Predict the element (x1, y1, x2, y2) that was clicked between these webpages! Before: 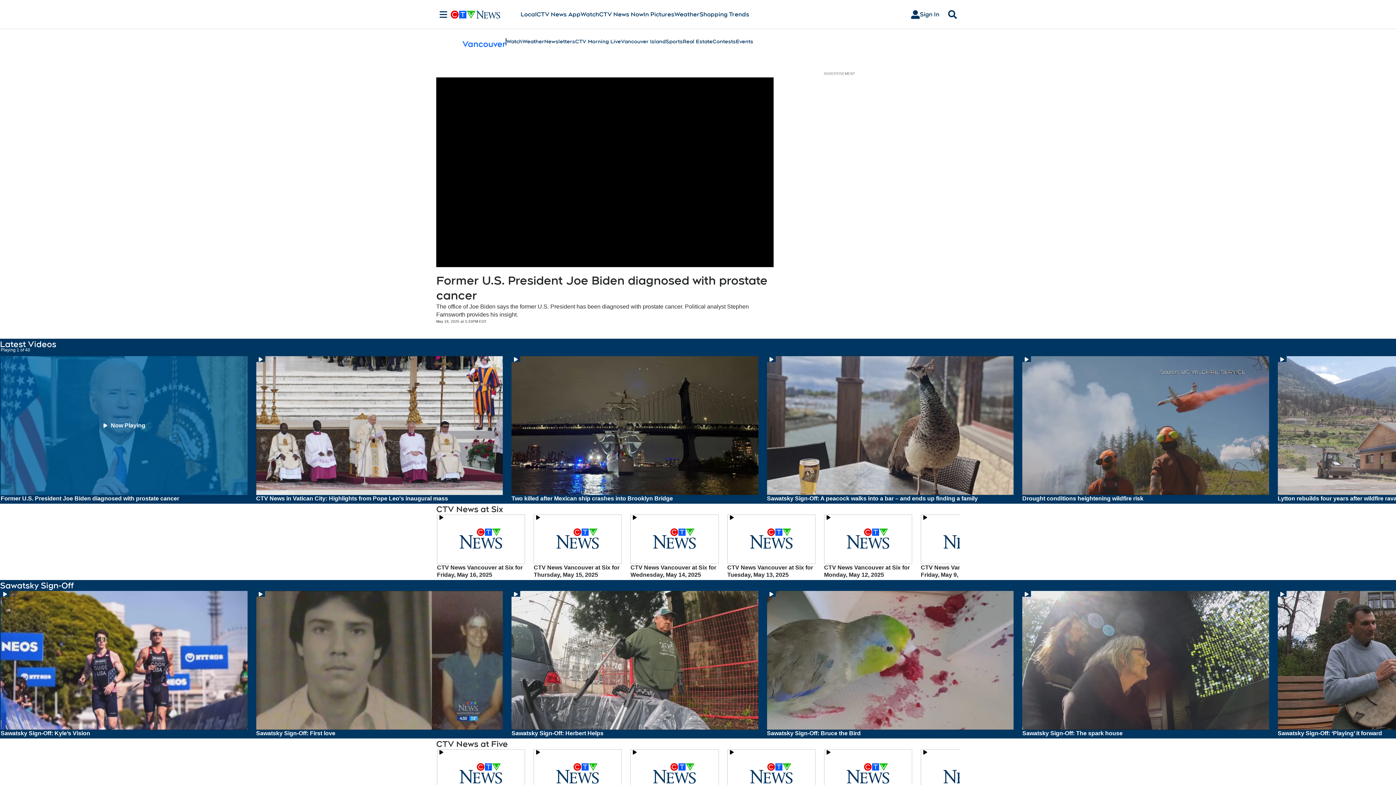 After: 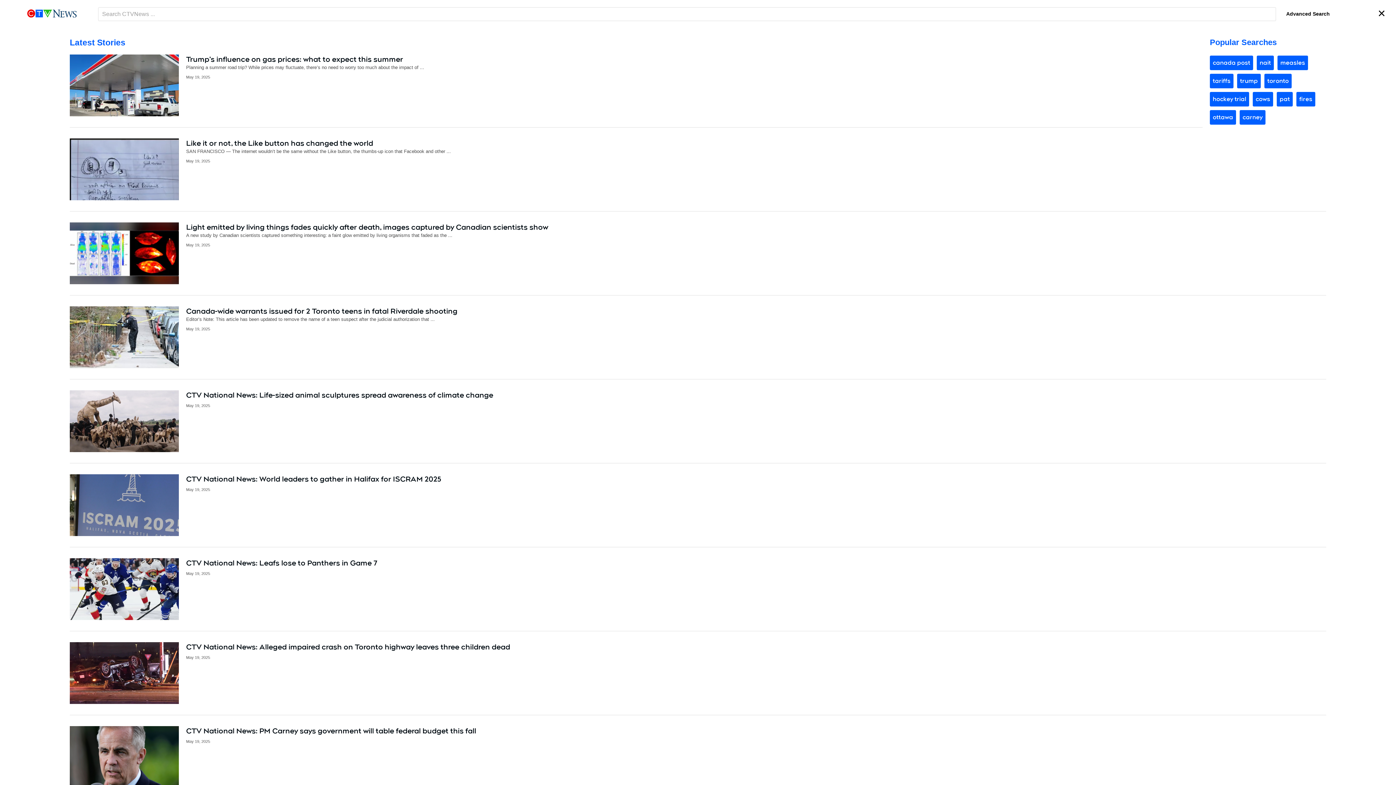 Action: label: Search bbox: (945, 10, 960, 18)